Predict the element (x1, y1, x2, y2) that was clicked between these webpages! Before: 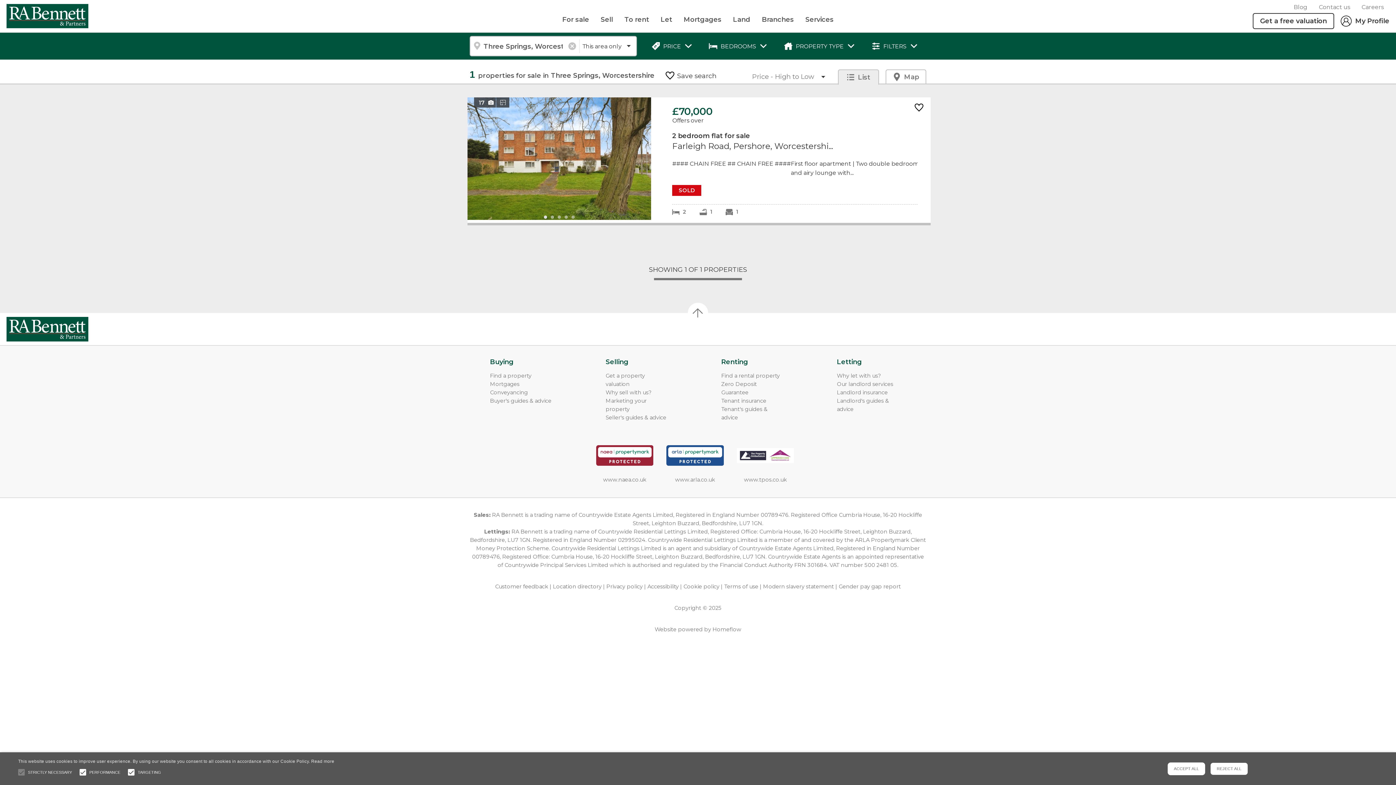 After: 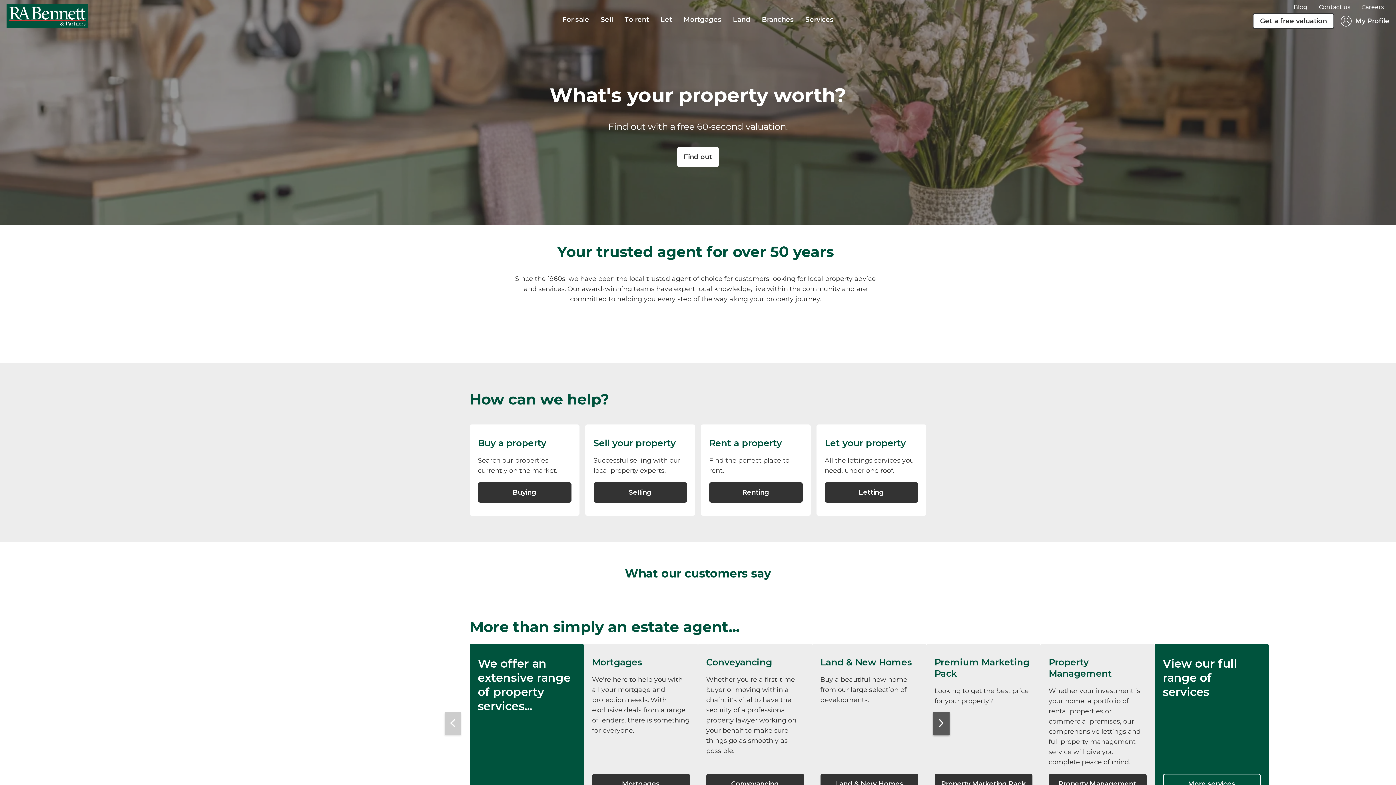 Action: bbox: (6, 11, 88, 19)